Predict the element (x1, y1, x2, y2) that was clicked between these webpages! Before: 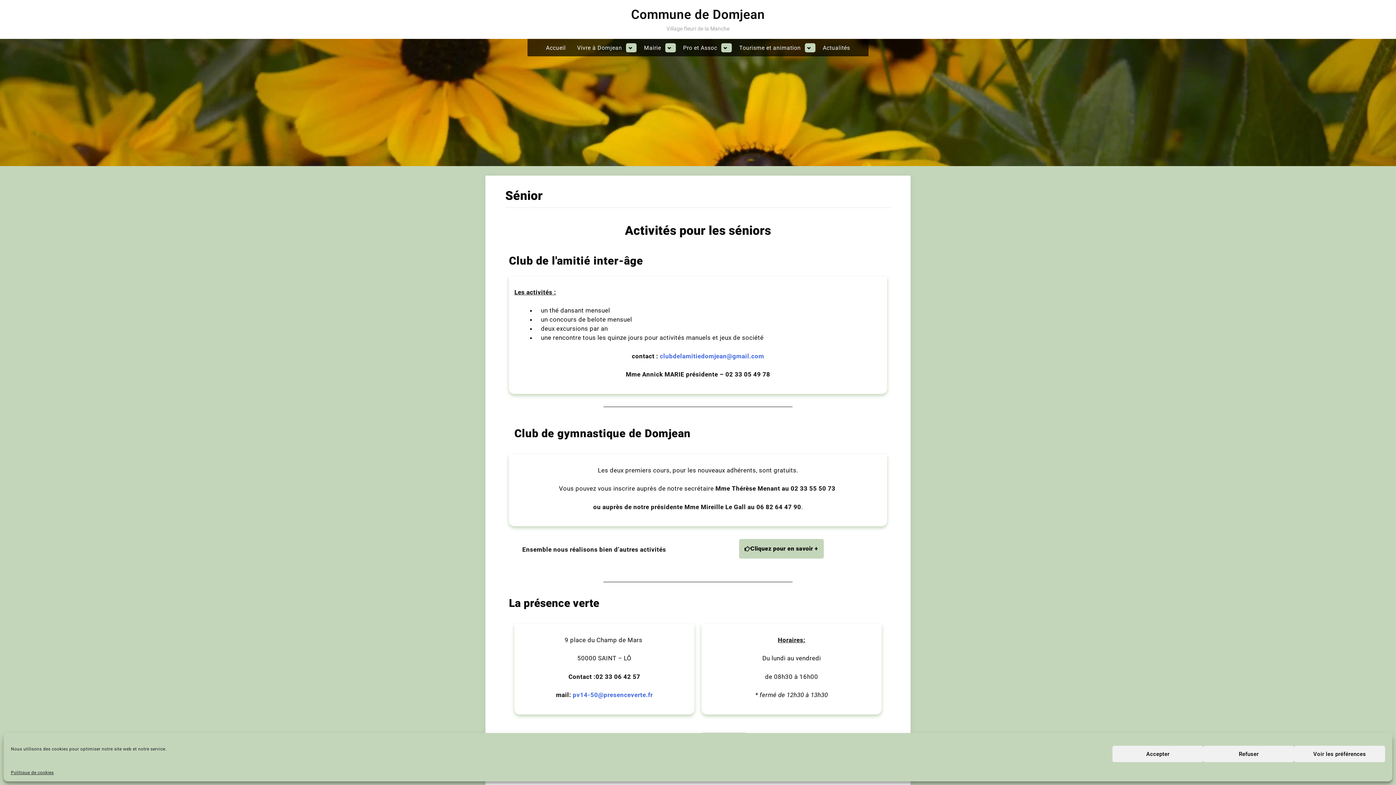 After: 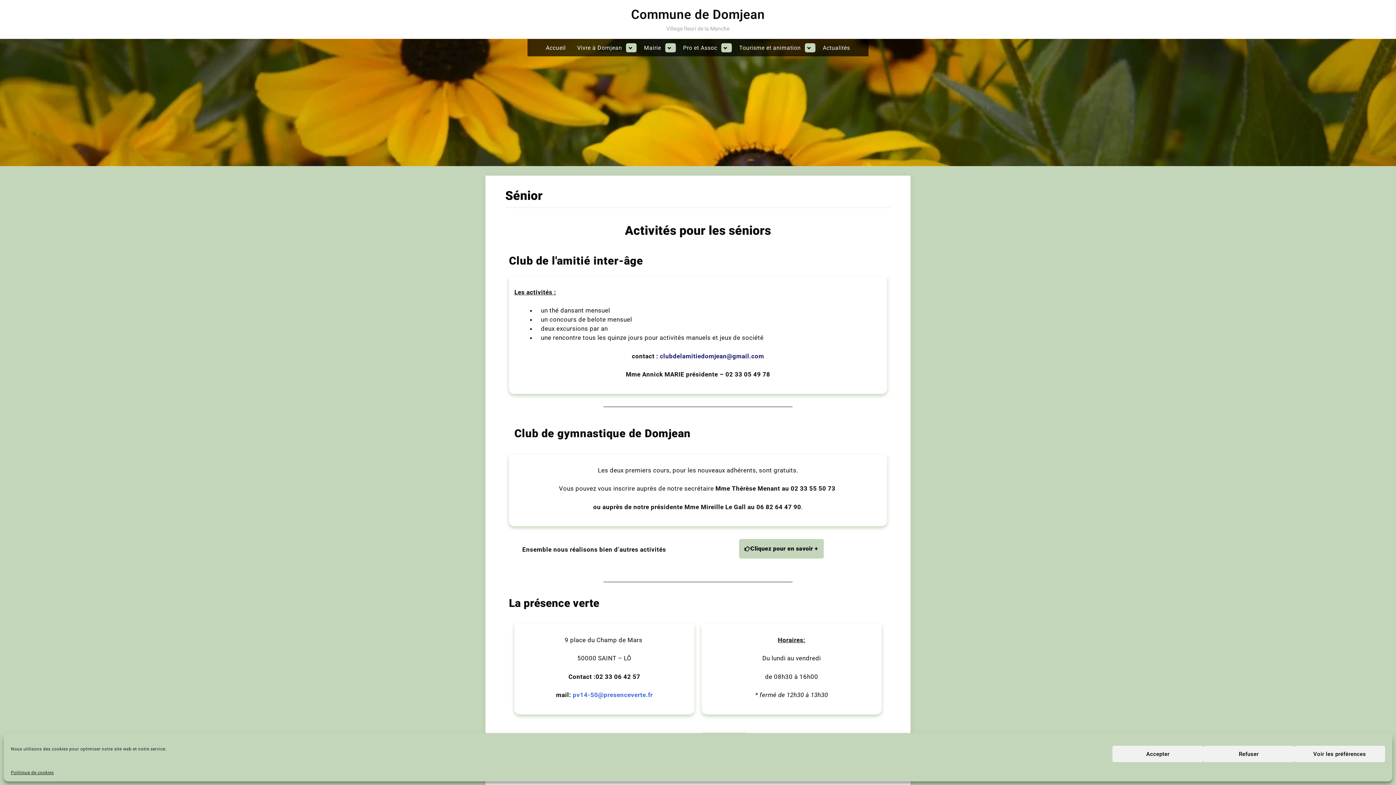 Action: label: clubdelamitiedomjean@gmail.com bbox: (660, 352, 764, 359)